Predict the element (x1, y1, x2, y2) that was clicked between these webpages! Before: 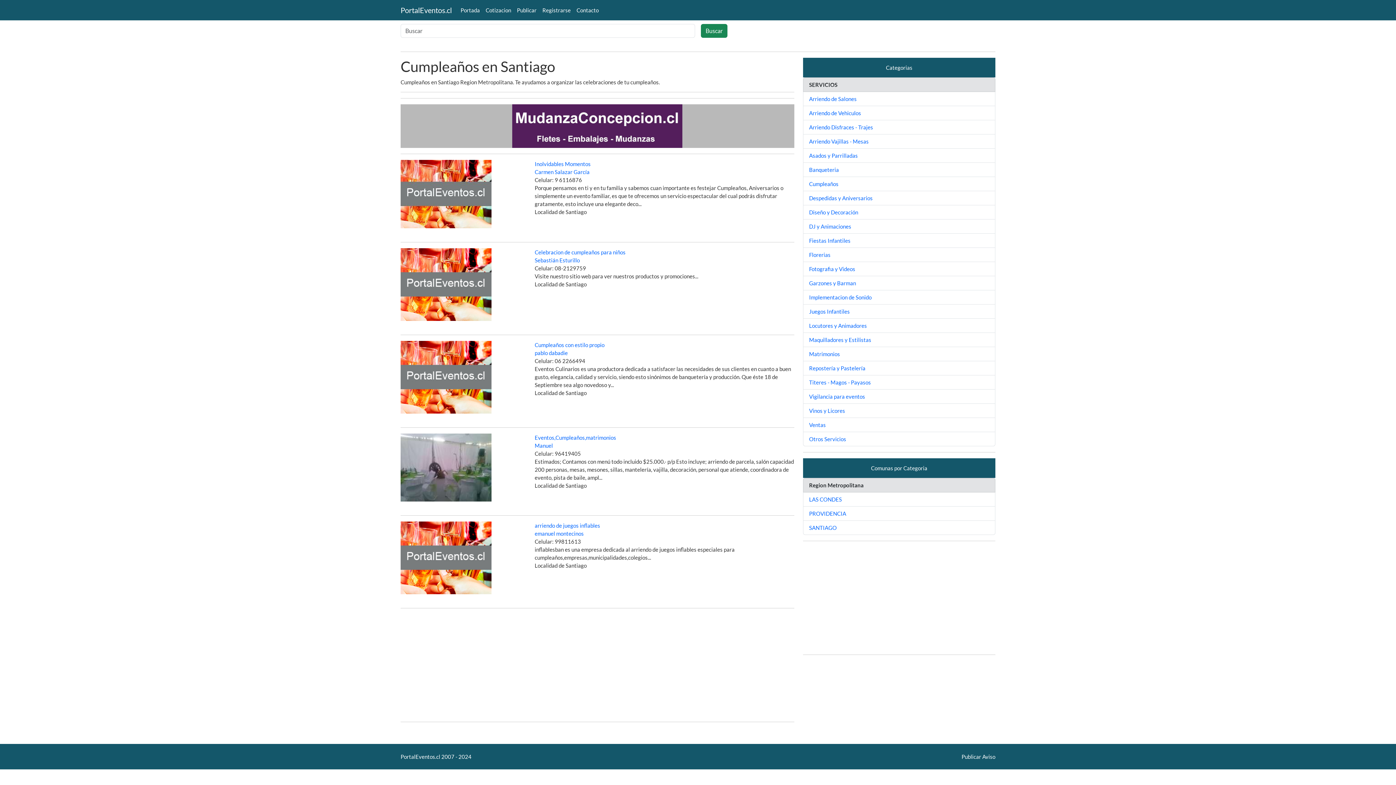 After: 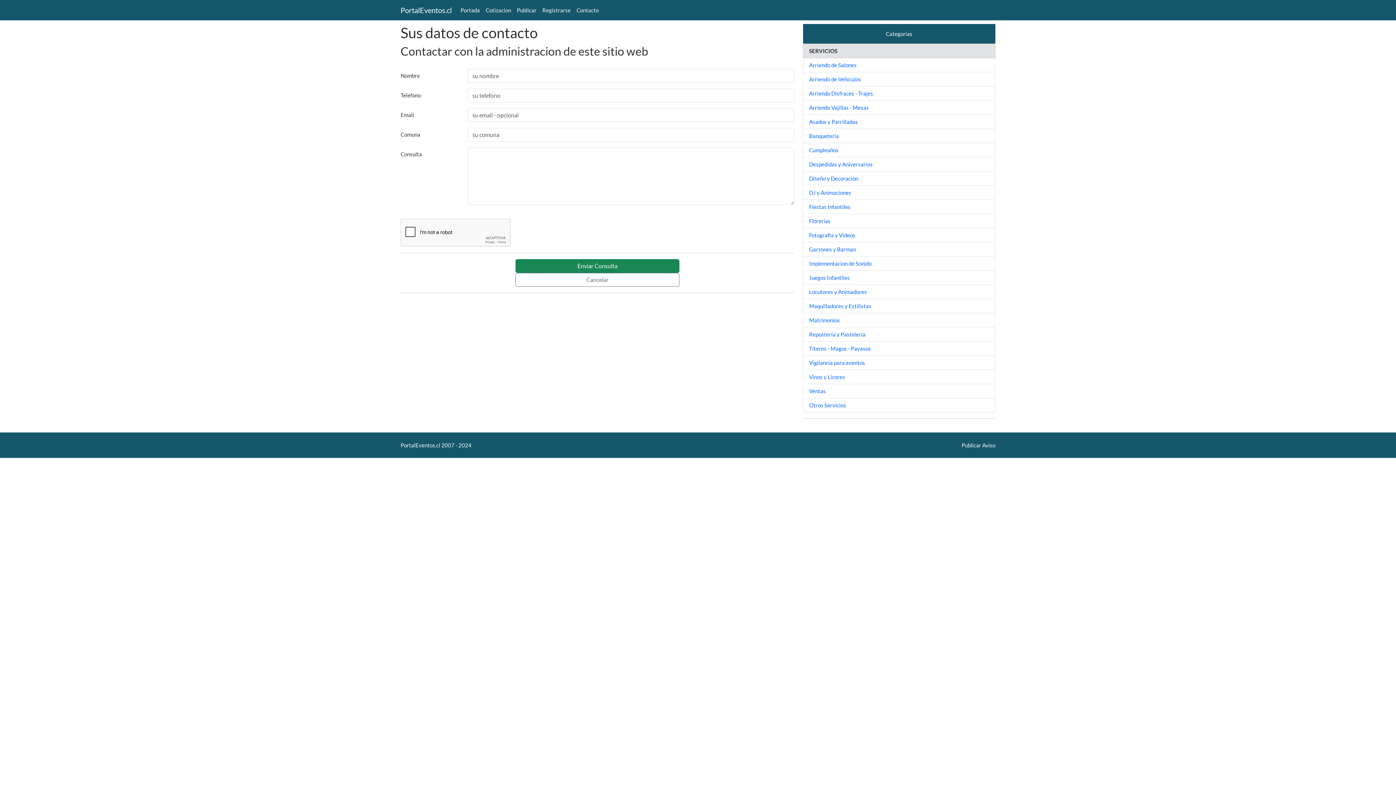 Action: bbox: (573, 3, 601, 17) label: Contacto